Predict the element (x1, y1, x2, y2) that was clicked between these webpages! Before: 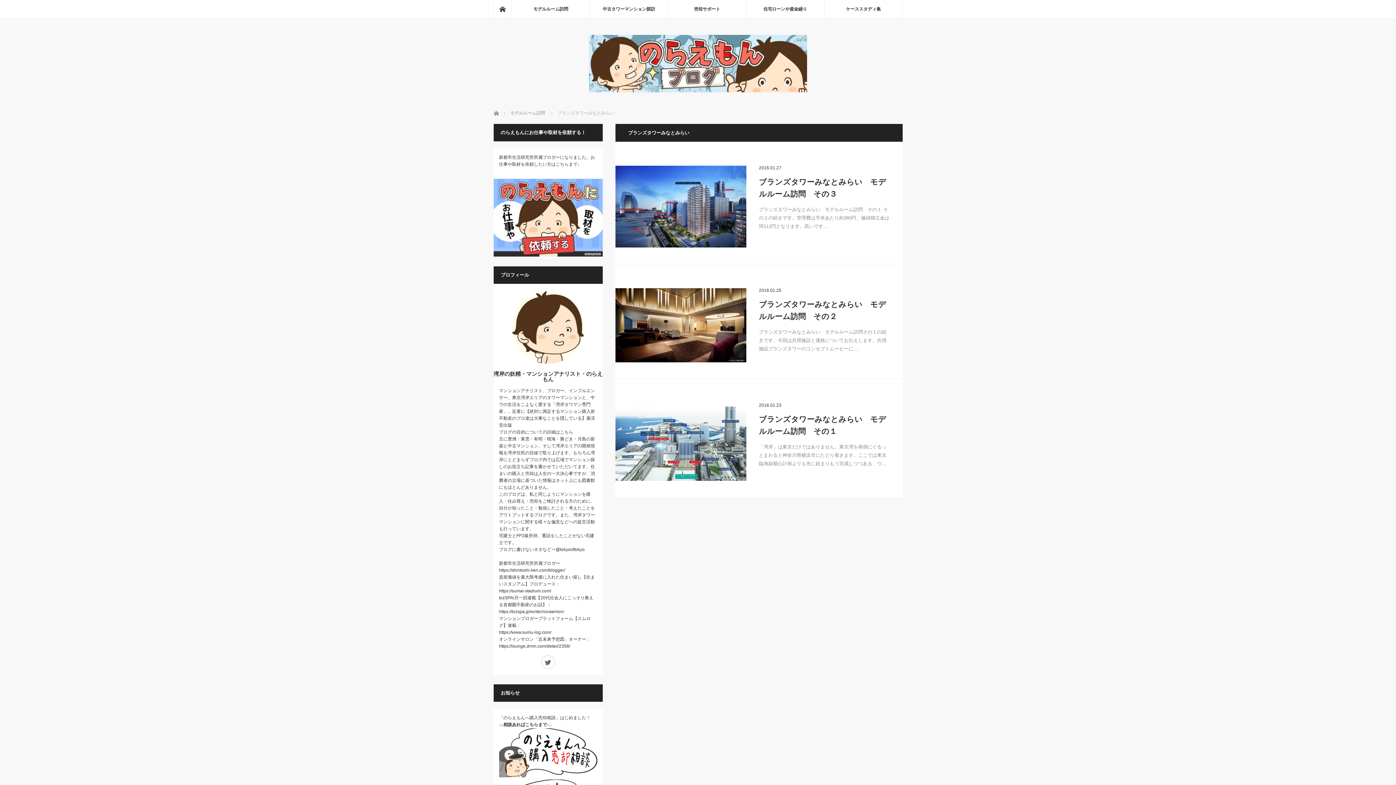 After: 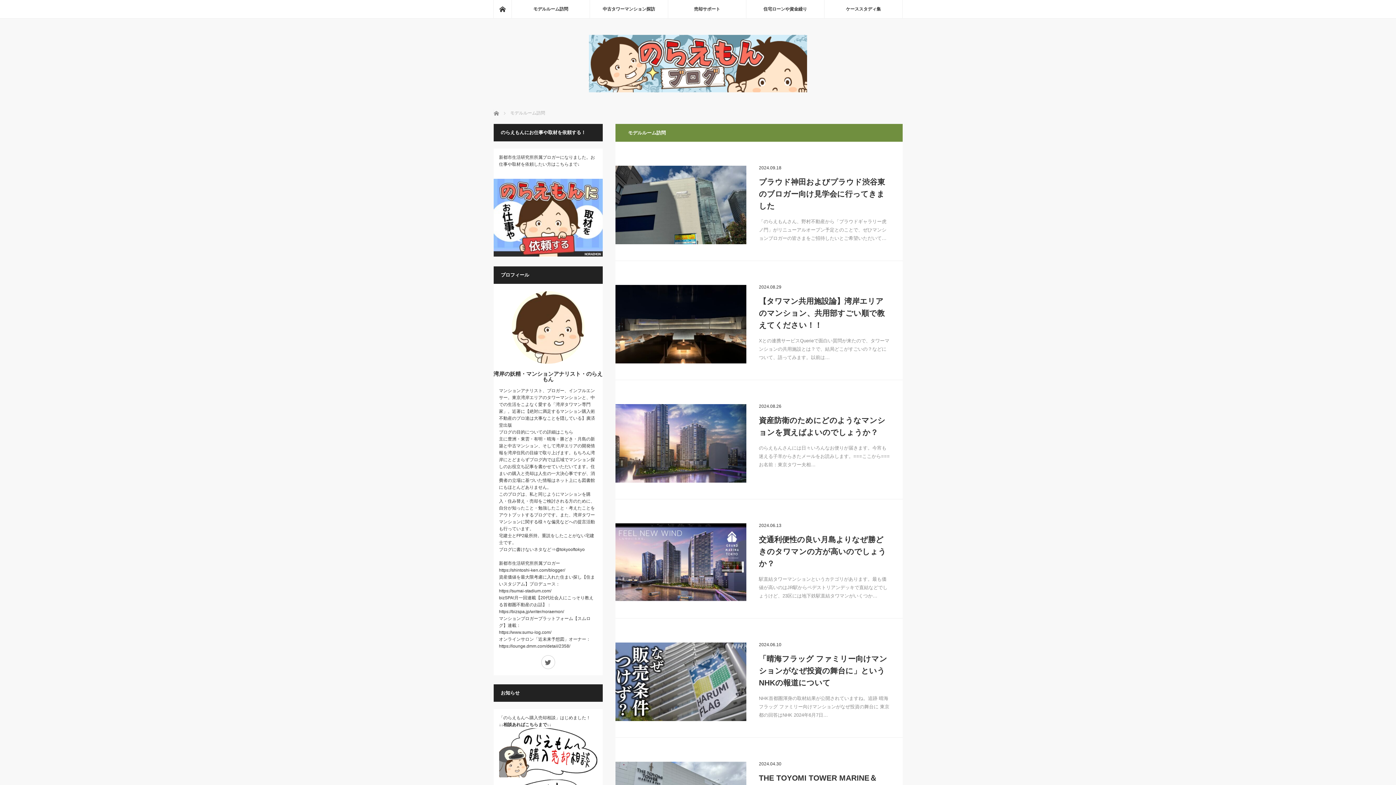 Action: label: モデルルーム訪問 bbox: (510, 110, 545, 115)